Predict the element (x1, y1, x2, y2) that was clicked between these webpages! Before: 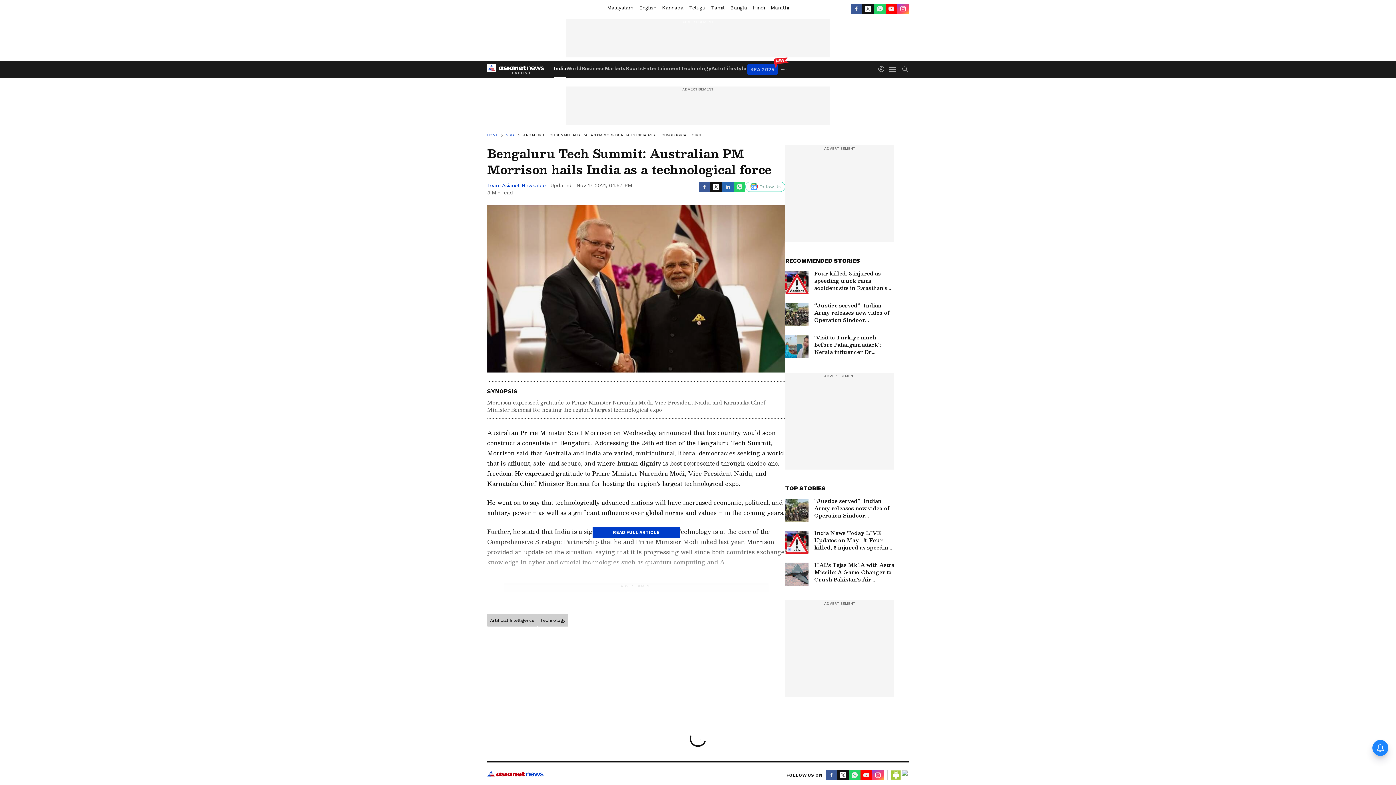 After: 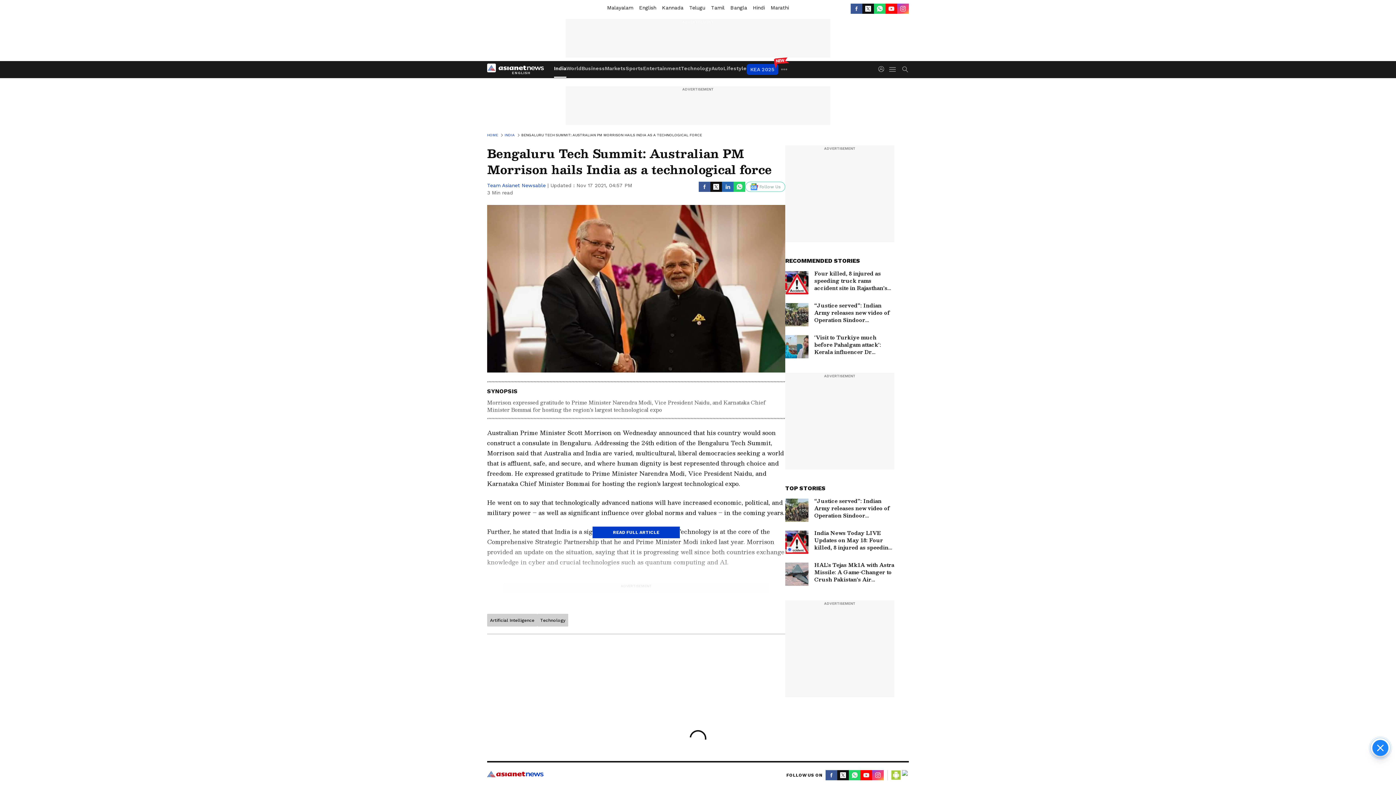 Action: bbox: (885, 3, 897, 13) label: YT video